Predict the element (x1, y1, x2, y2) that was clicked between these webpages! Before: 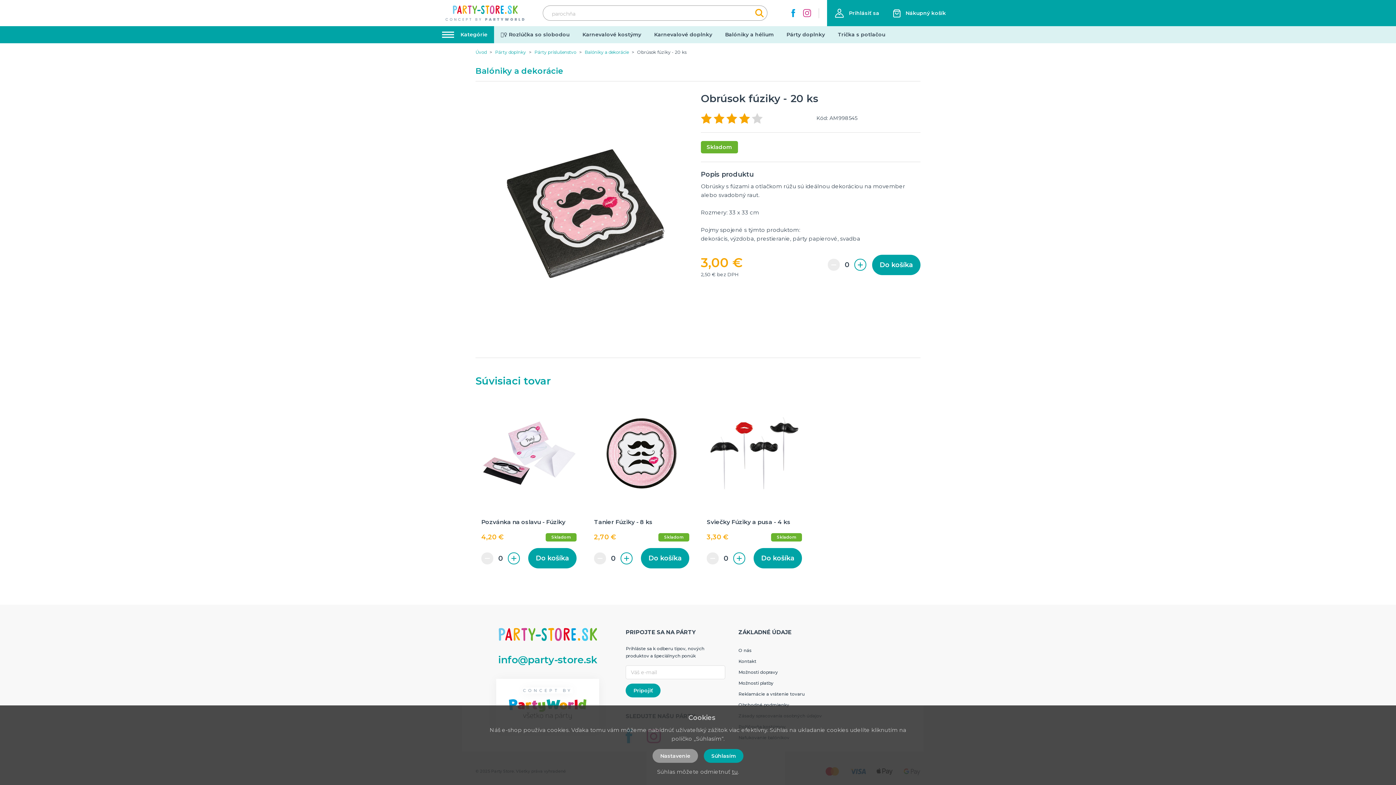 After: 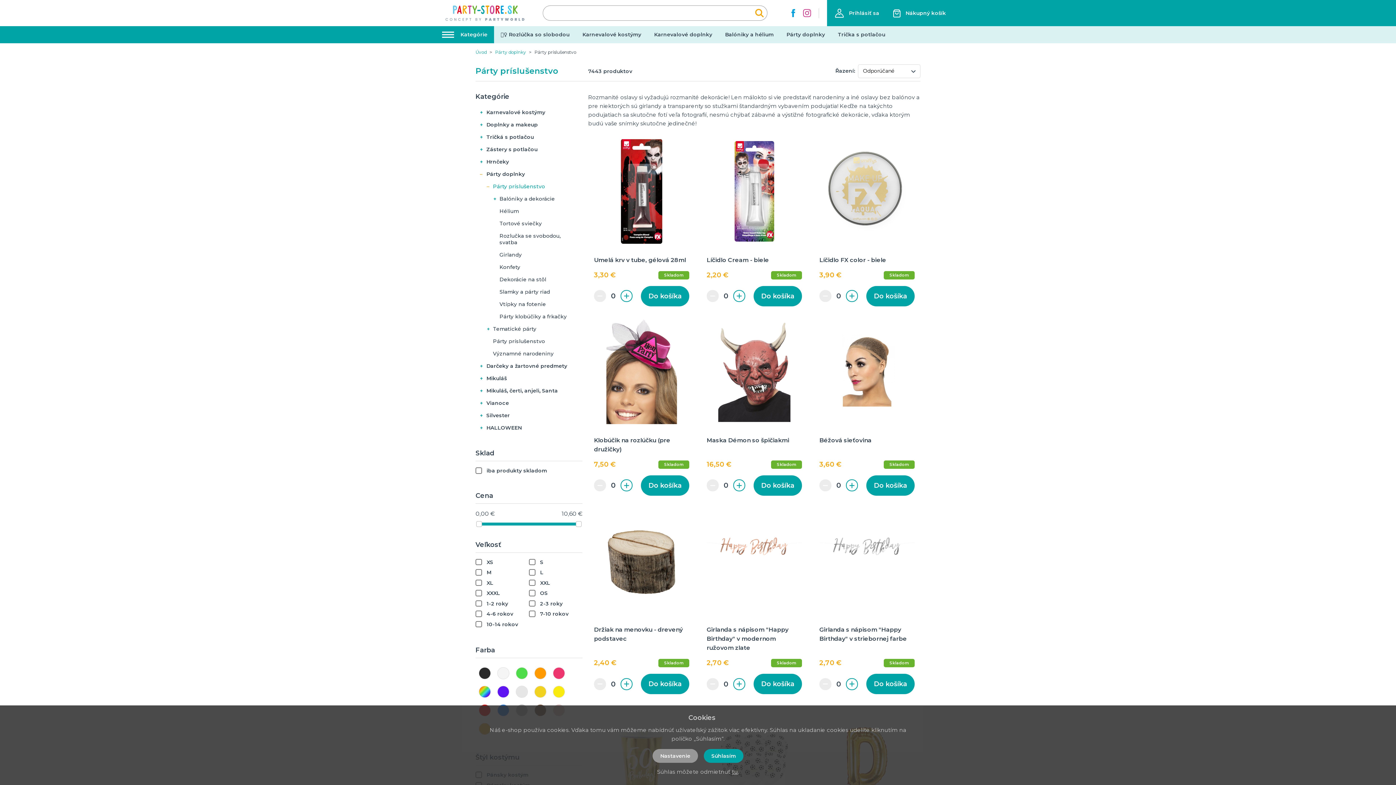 Action: label: Párty príslušenstvo bbox: (534, 49, 576, 55)